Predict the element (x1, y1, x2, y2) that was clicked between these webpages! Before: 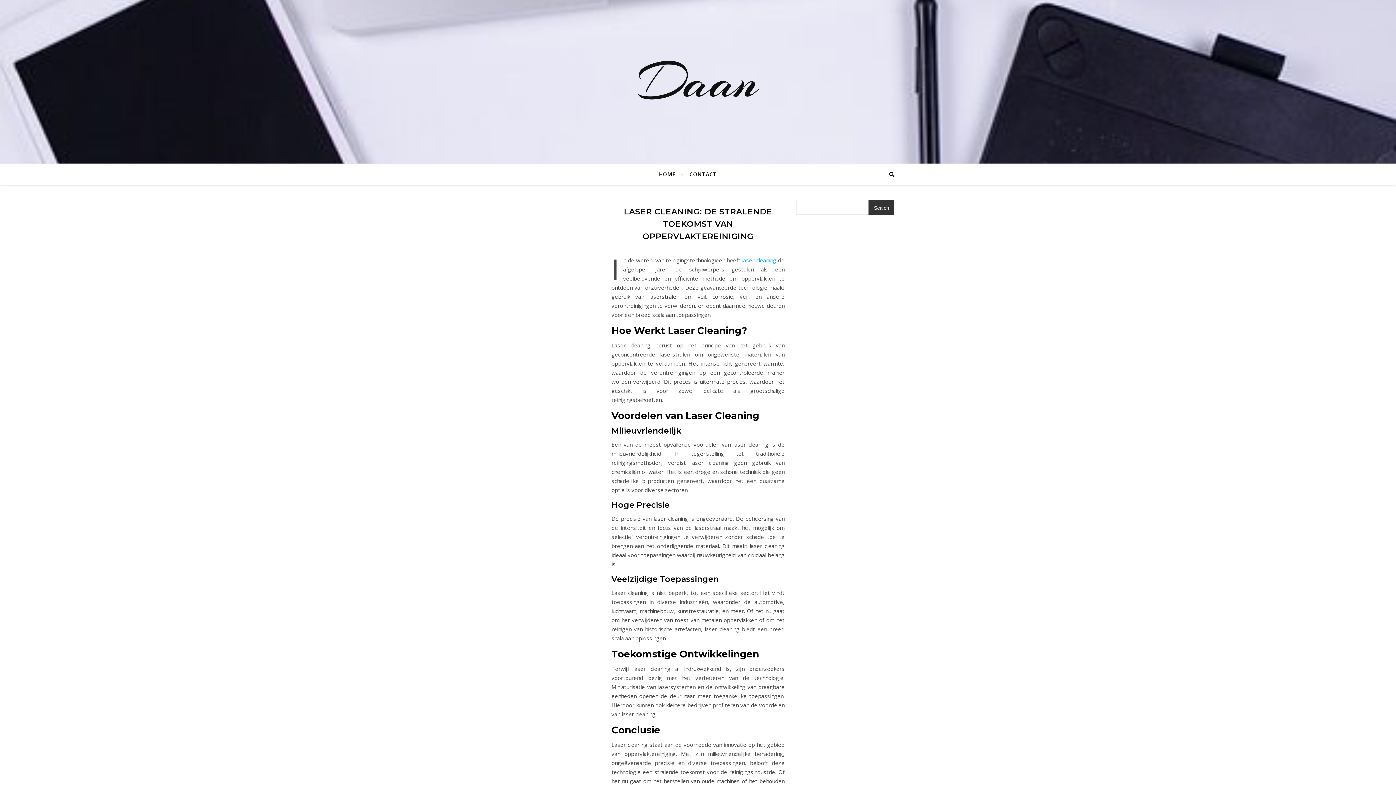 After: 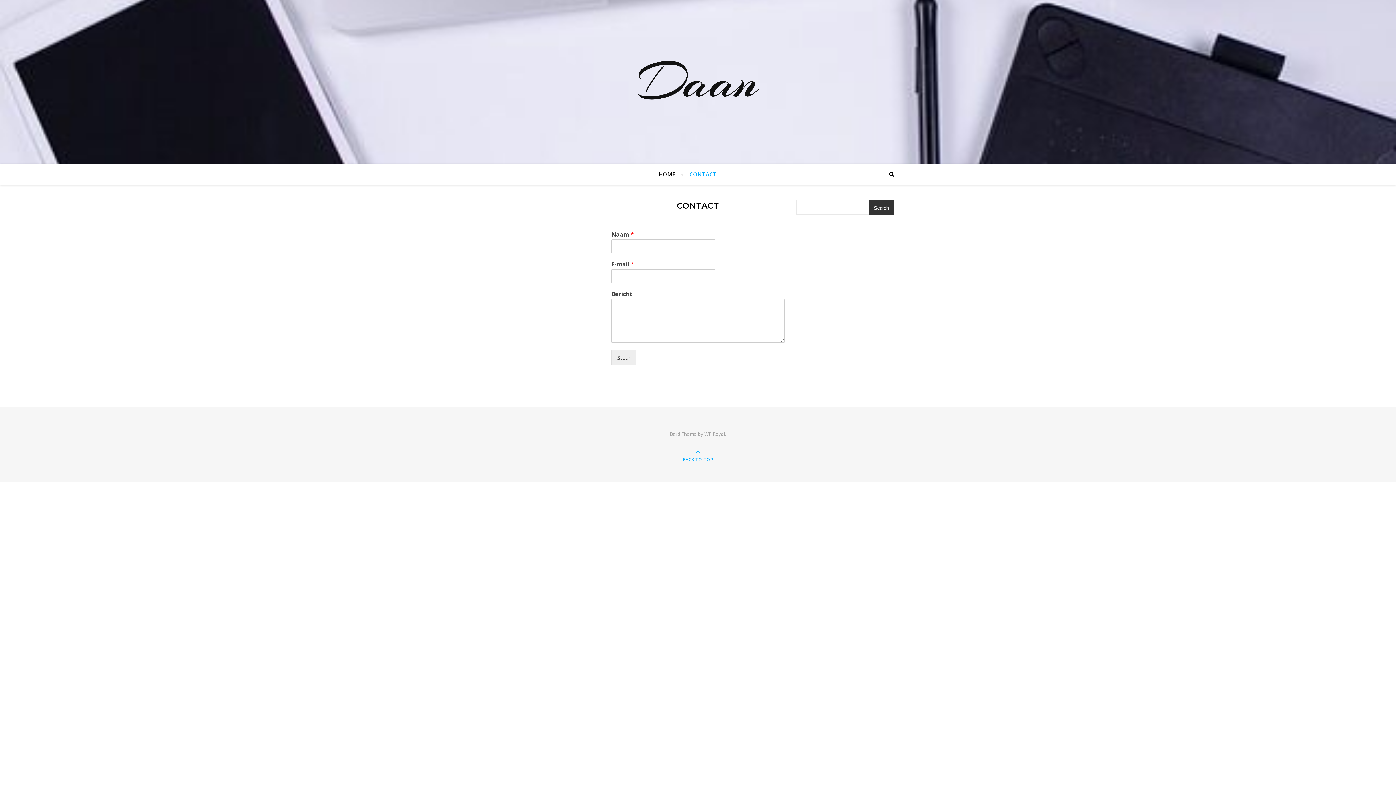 Action: bbox: (683, 163, 717, 185) label: CONTACT